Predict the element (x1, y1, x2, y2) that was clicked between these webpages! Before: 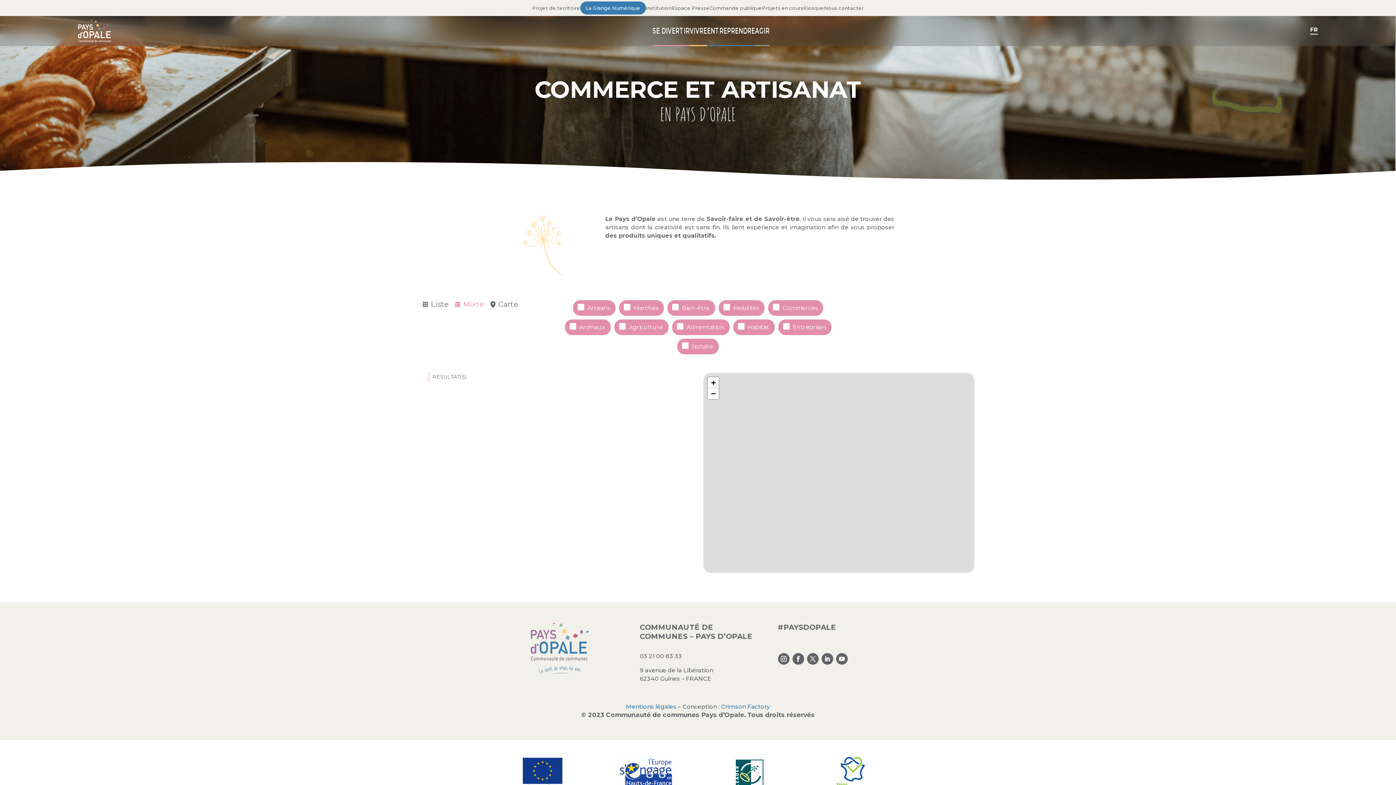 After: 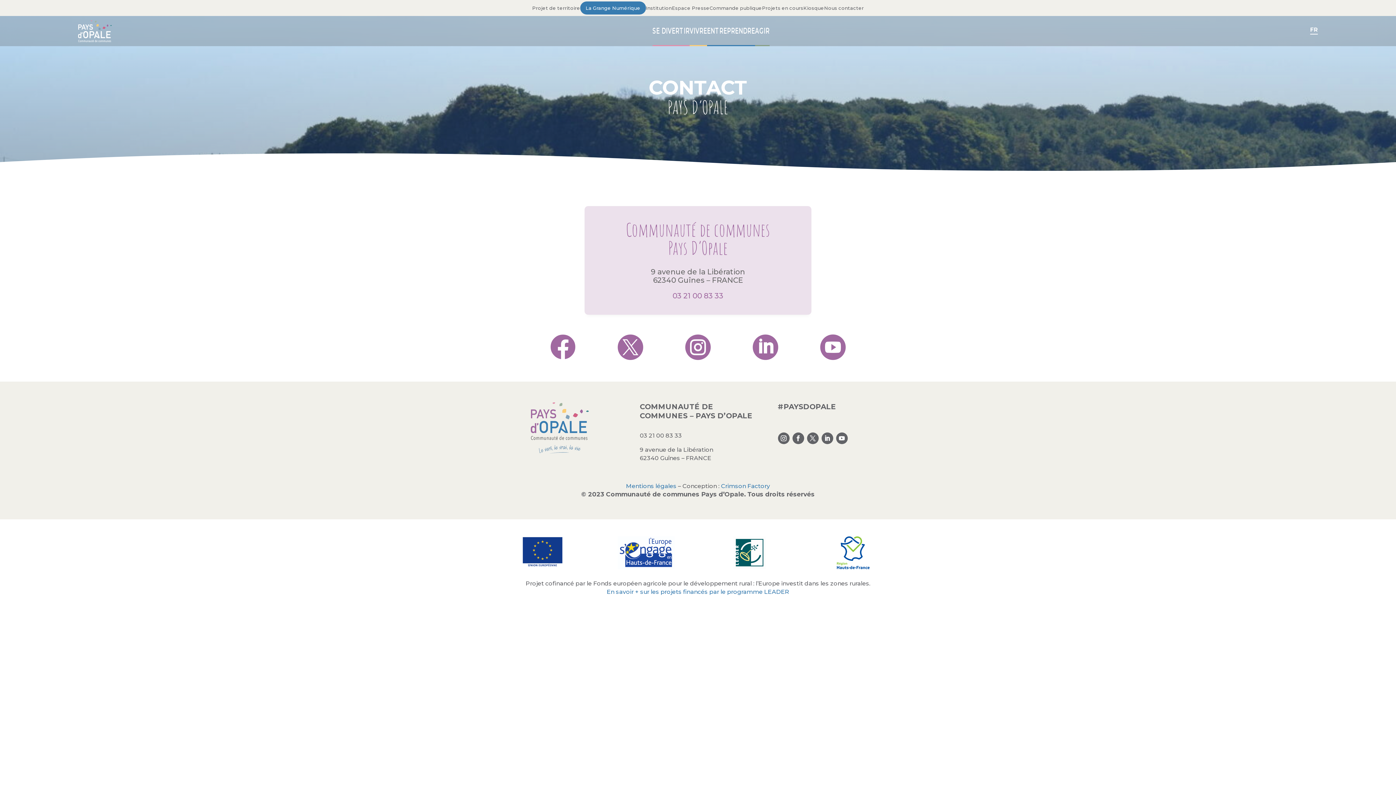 Action: label: Nous contacter bbox: (824, 4, 864, 10)